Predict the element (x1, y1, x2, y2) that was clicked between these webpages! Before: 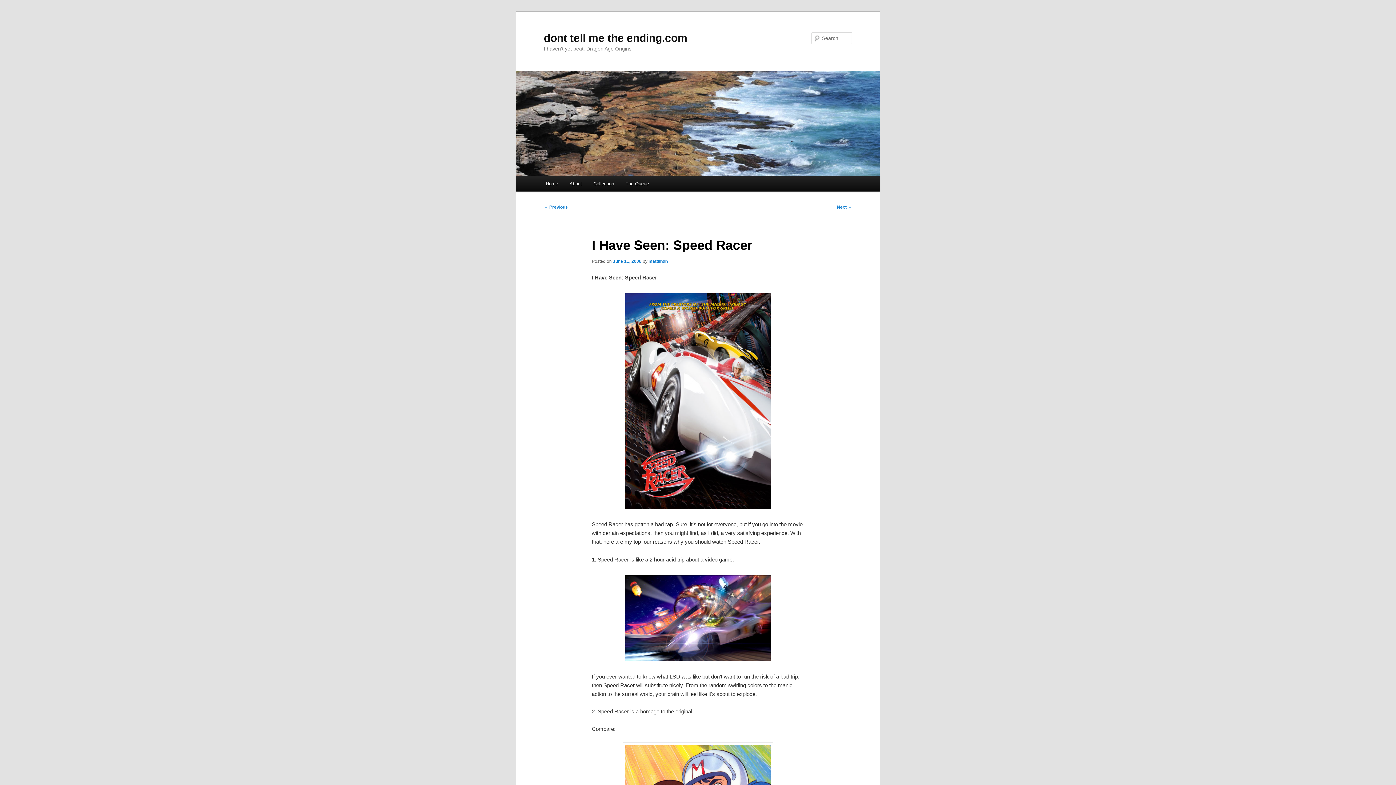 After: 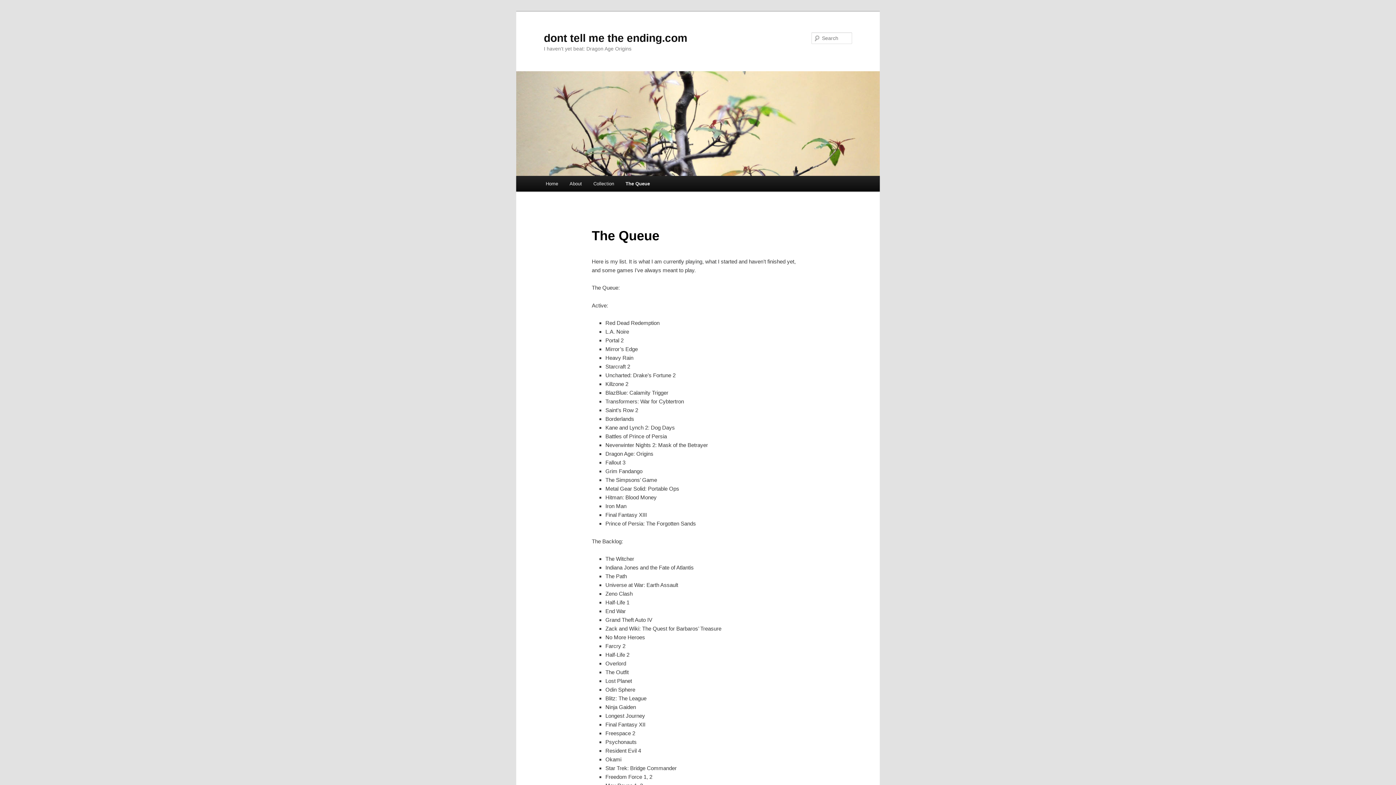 Action: label: The Queue bbox: (619, 176, 654, 191)